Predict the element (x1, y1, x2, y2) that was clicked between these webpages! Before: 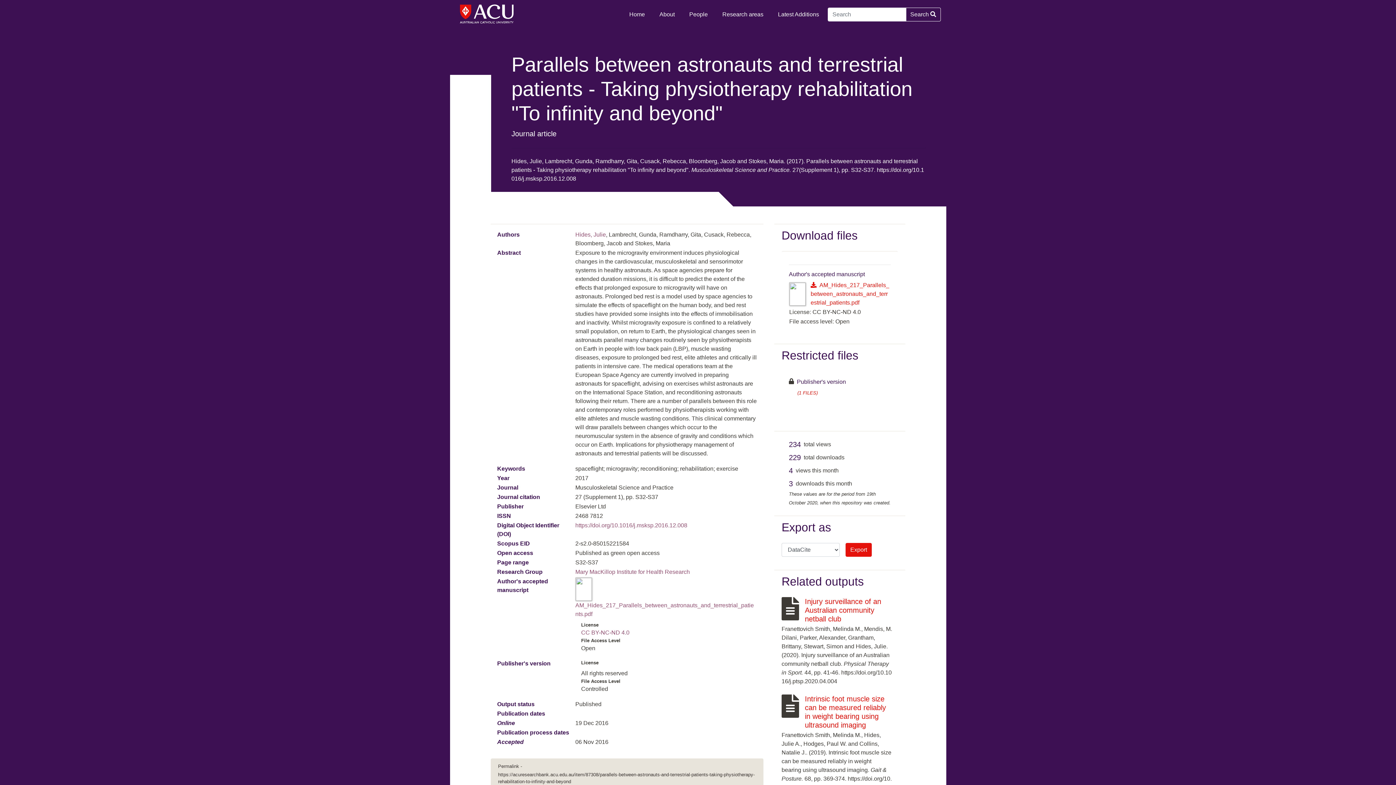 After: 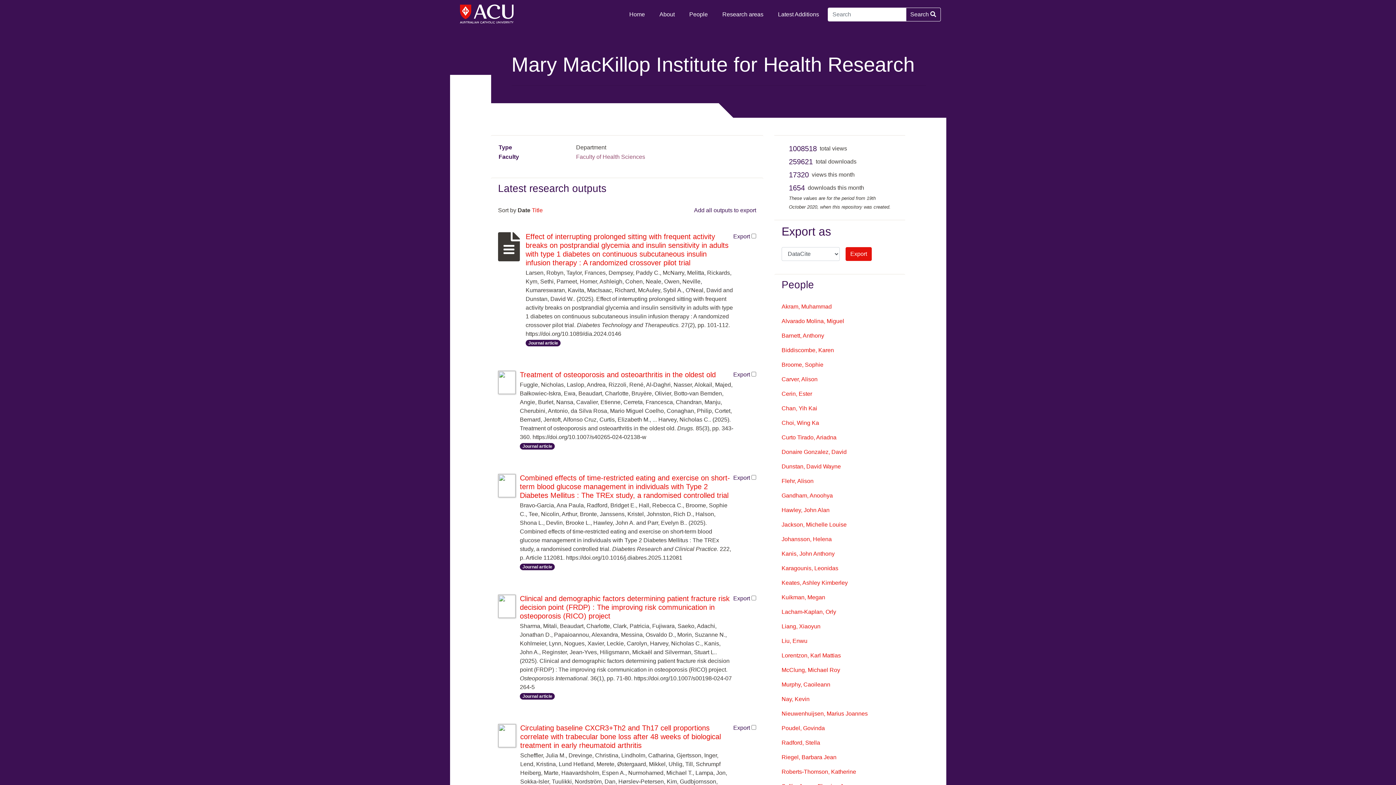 Action: label: Mary MacKillop Institute for Health Research bbox: (575, 569, 690, 575)